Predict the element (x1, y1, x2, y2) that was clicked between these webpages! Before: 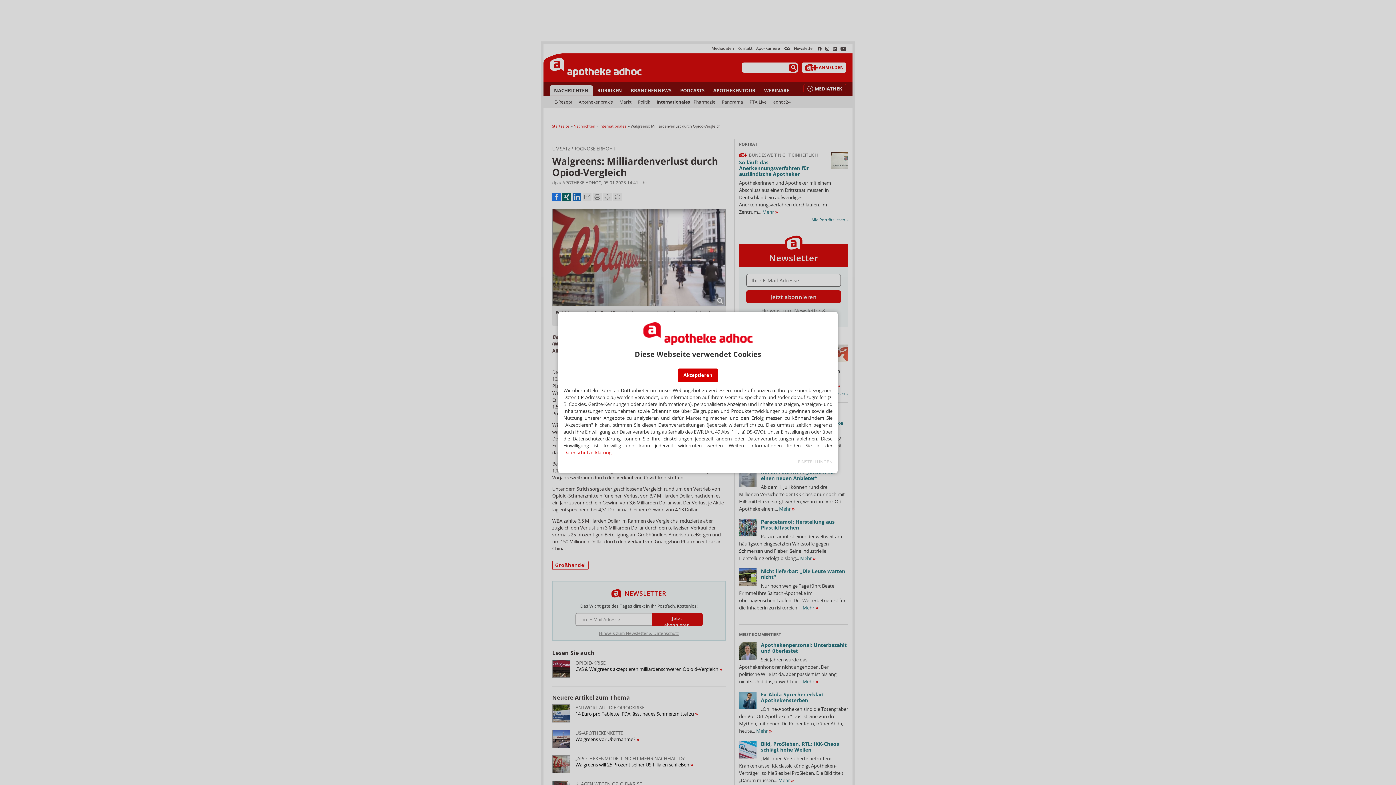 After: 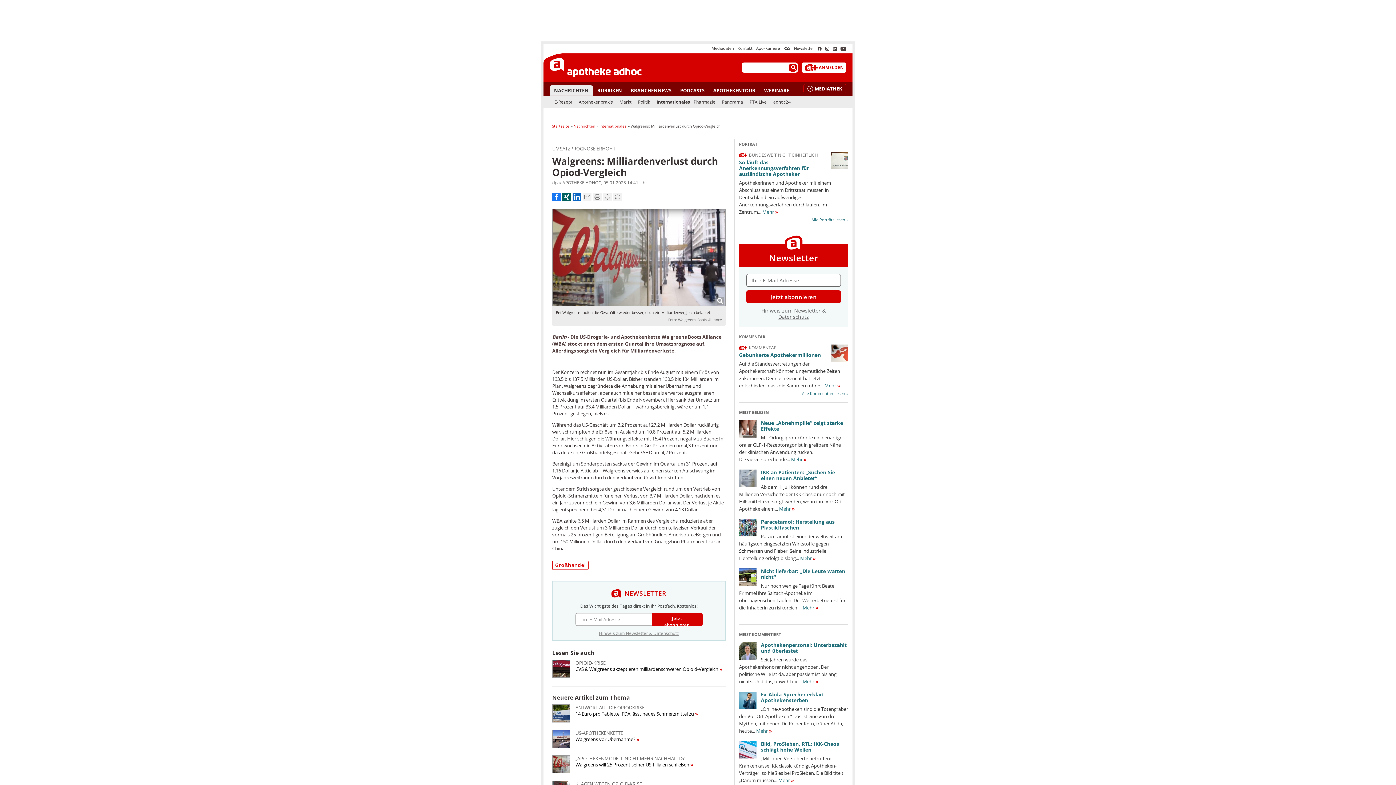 Action: label: Akzeptieren bbox: (677, 368, 718, 382)